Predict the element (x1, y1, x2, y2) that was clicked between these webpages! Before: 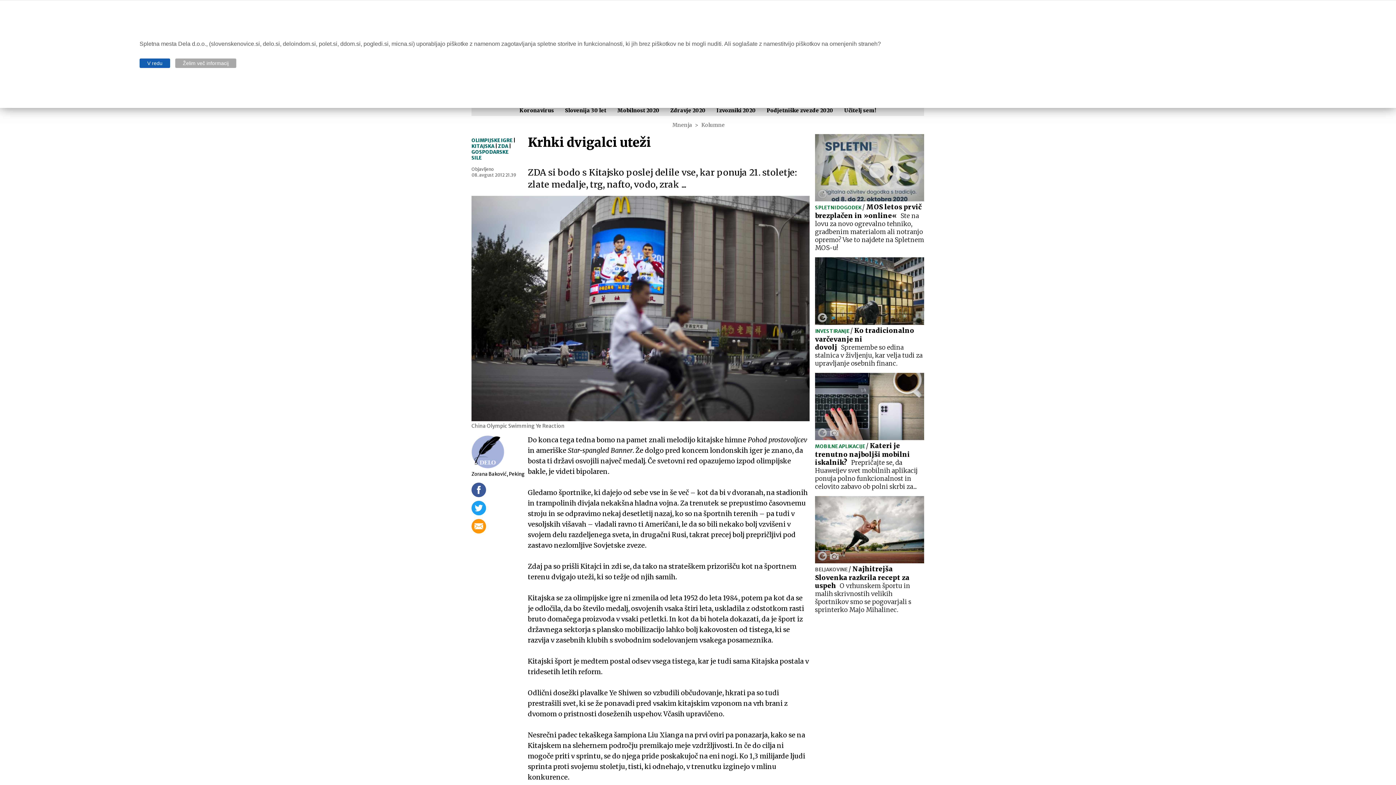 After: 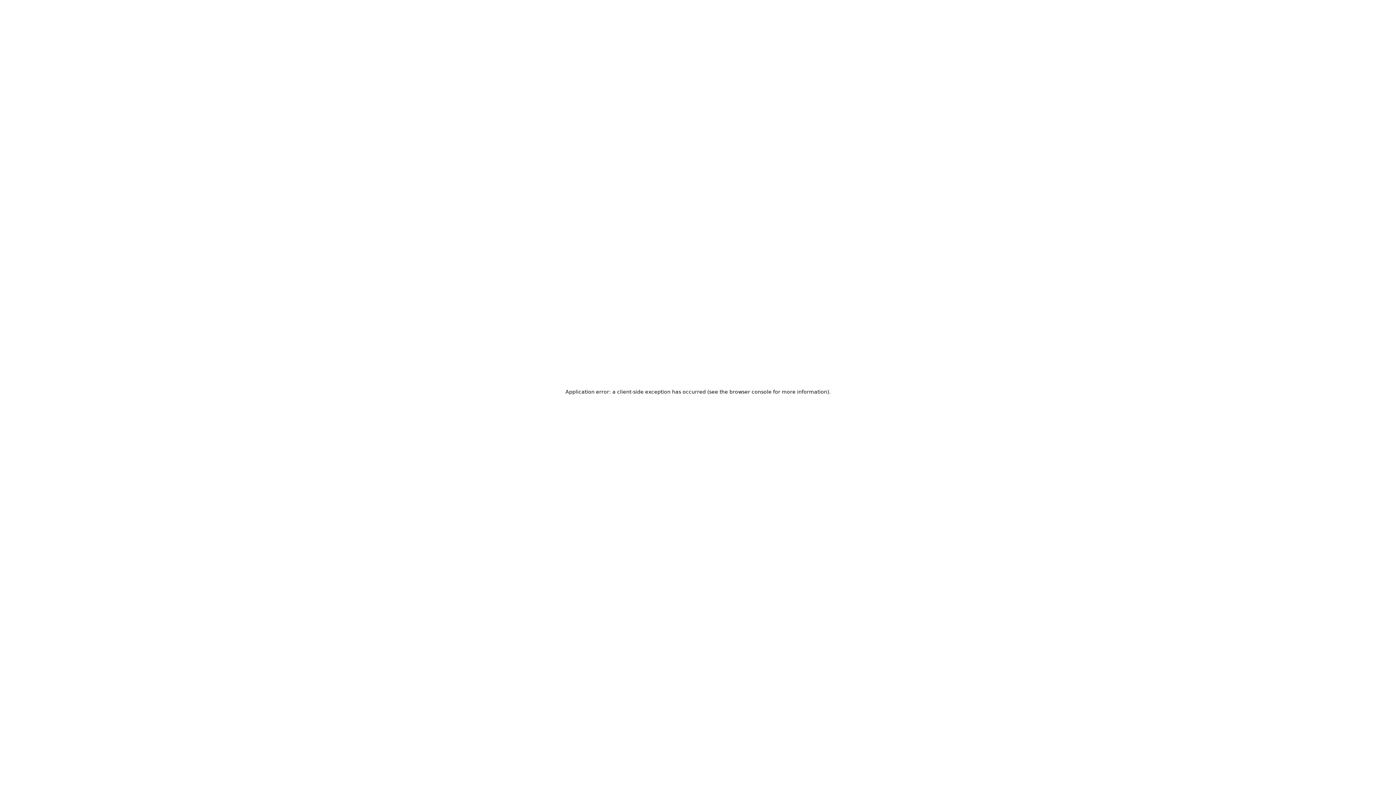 Action: bbox: (844, 107, 876, 113) label: Učitelj sem!